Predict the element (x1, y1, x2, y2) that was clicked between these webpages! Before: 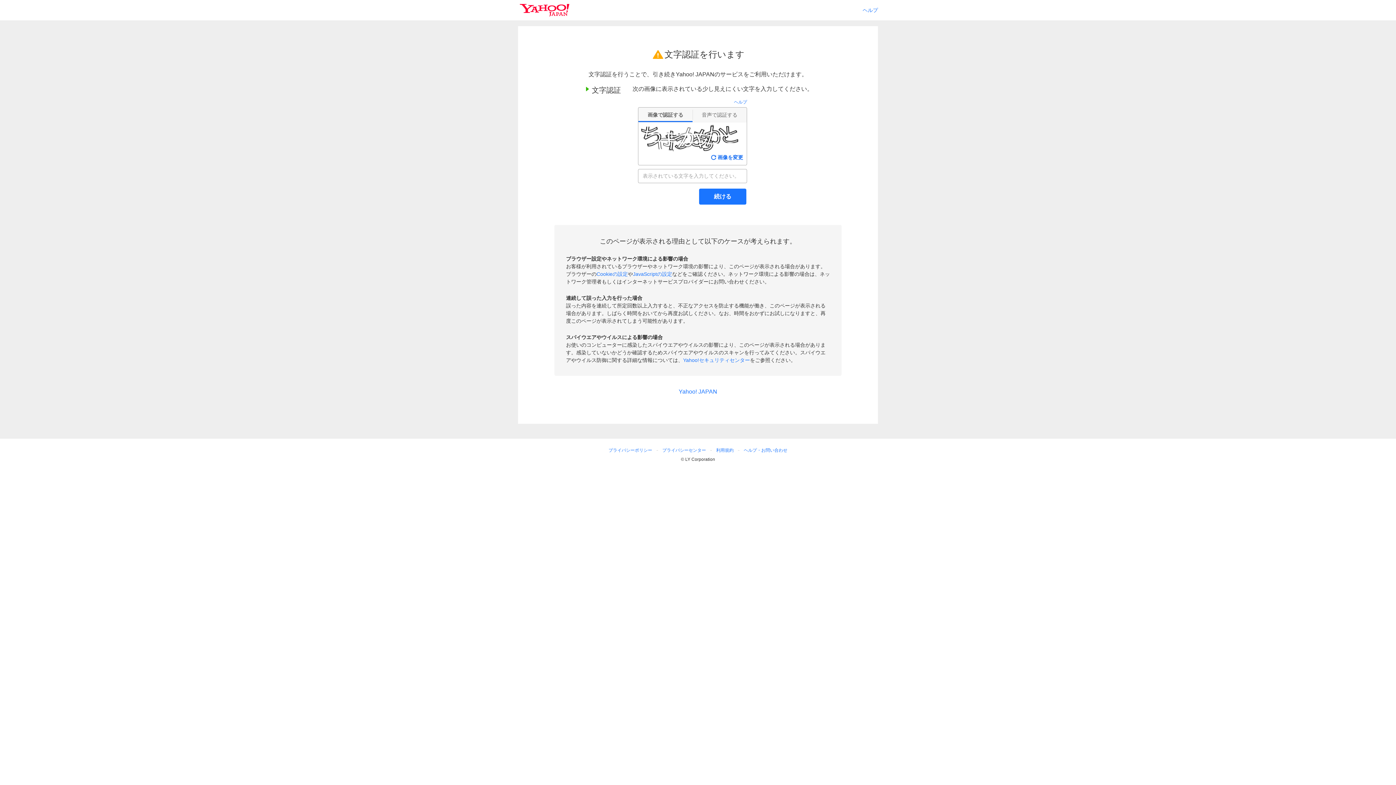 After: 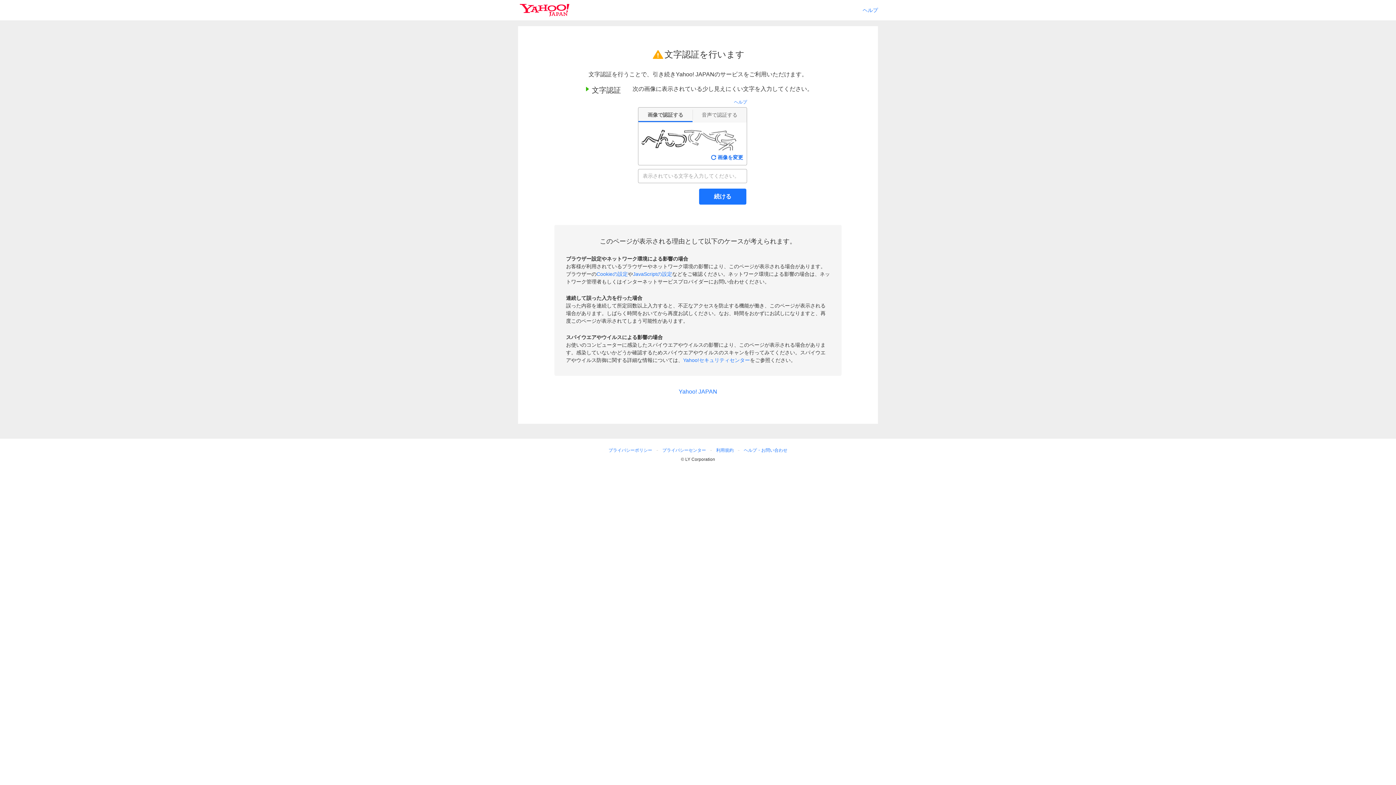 Action: bbox: (699, 188, 746, 204) label: 続ける